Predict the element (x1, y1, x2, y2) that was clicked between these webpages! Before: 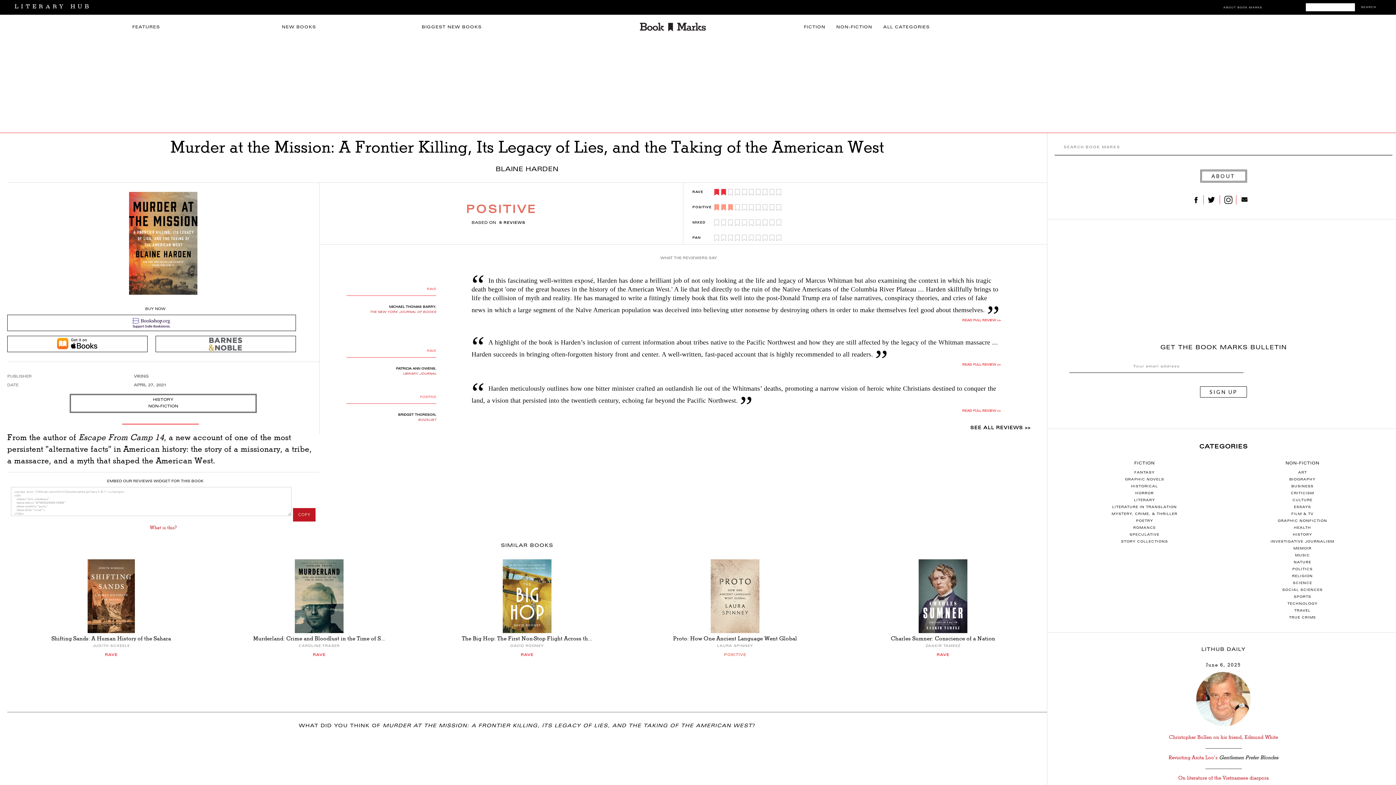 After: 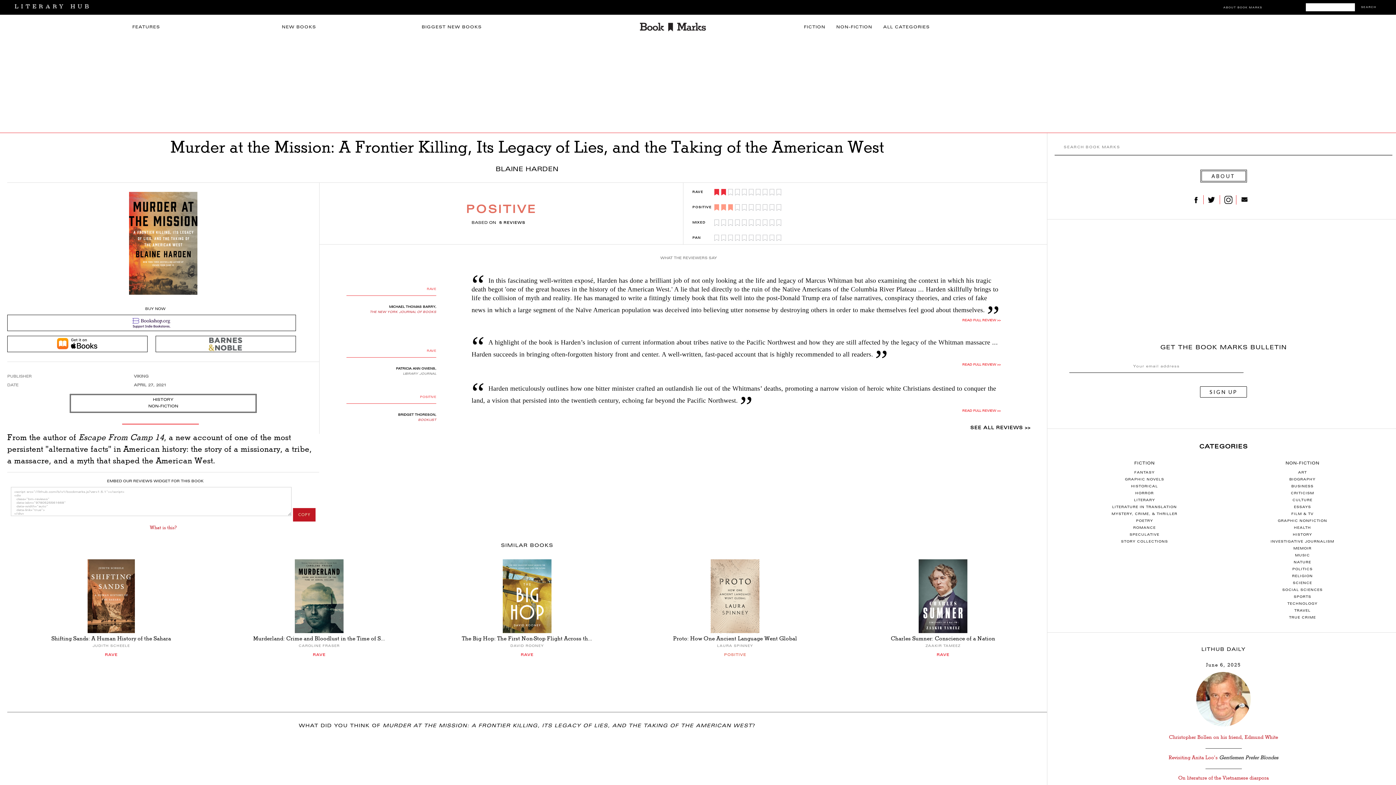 Action: bbox: (402, 372, 436, 375) label: LIBRARY JOURNAL